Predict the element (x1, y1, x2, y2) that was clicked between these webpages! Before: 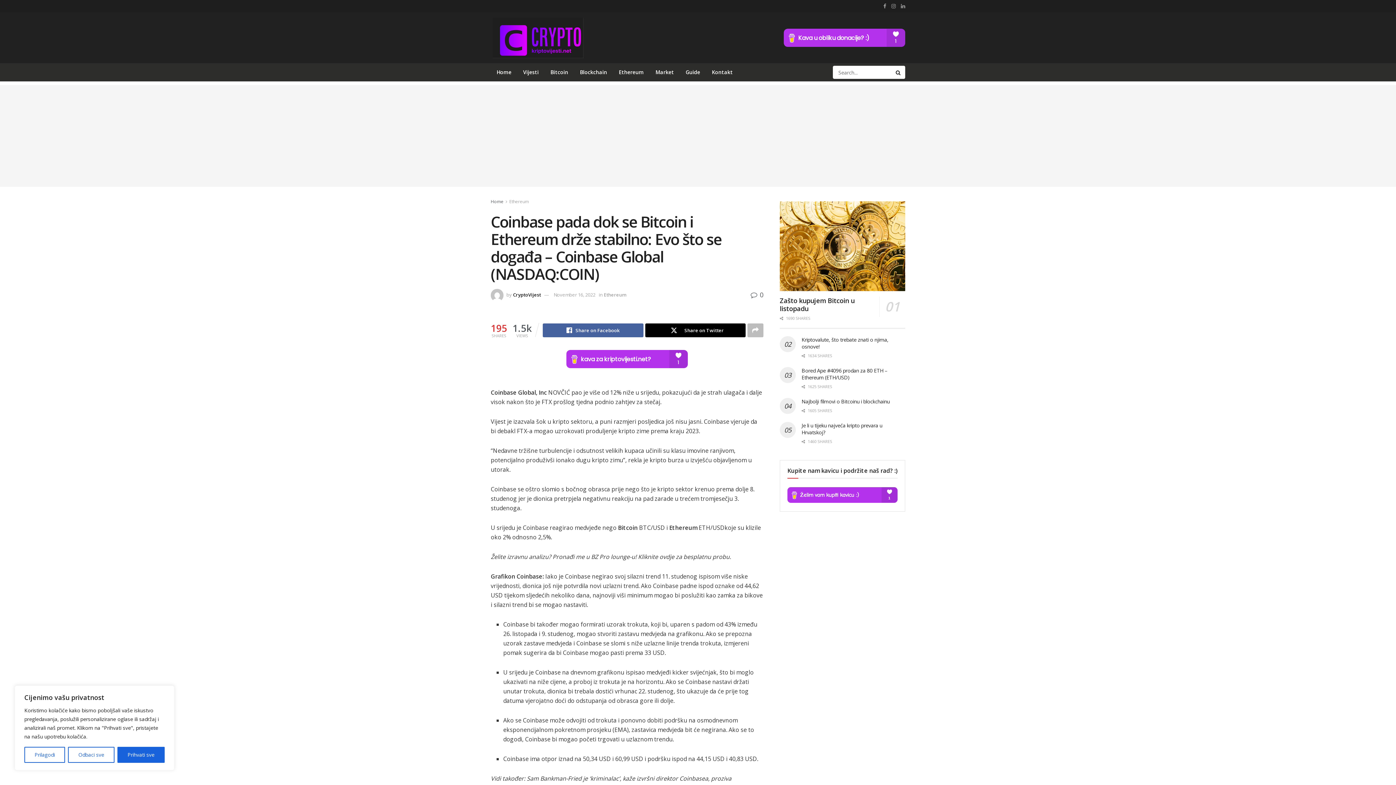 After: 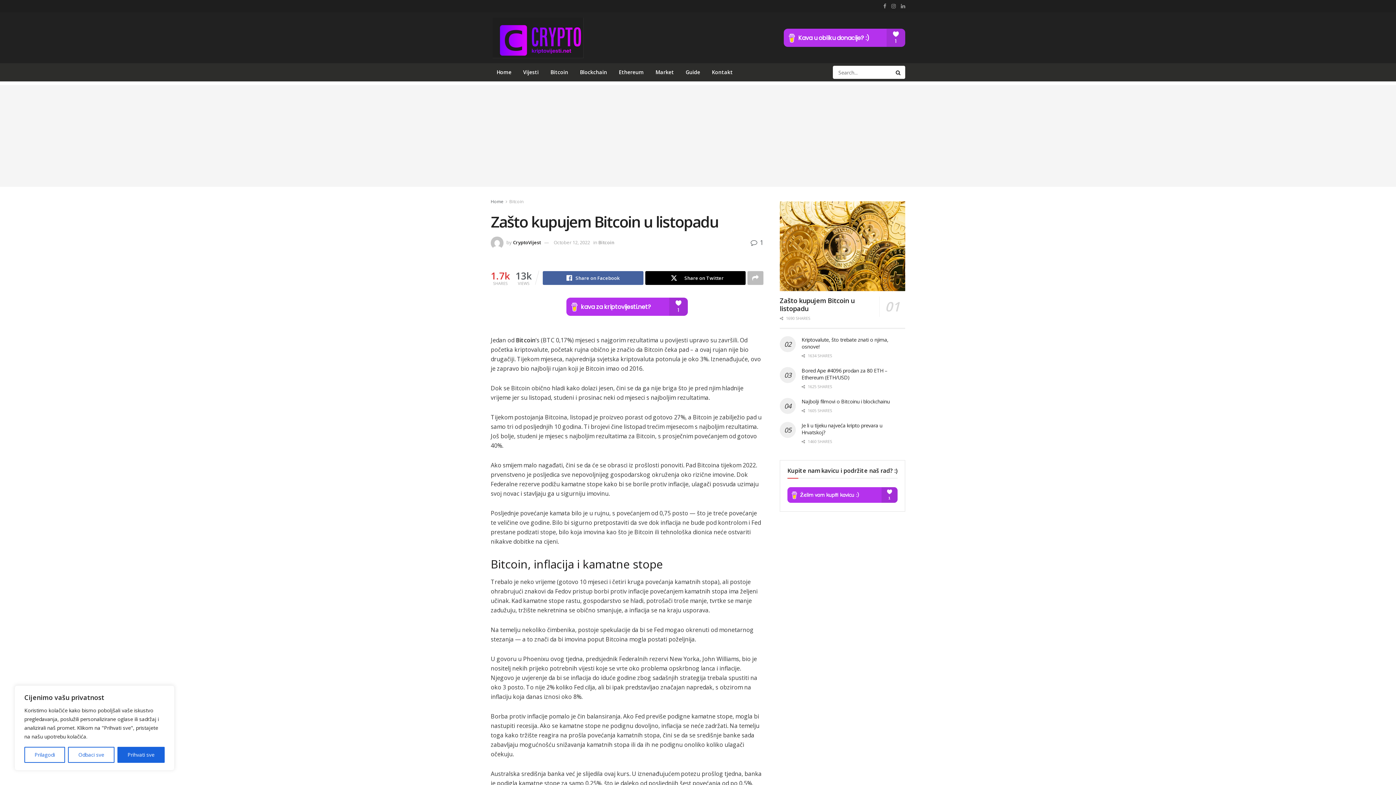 Action: label: Zašto kupujem Bitcoin u listopadu bbox: (780, 296, 854, 312)